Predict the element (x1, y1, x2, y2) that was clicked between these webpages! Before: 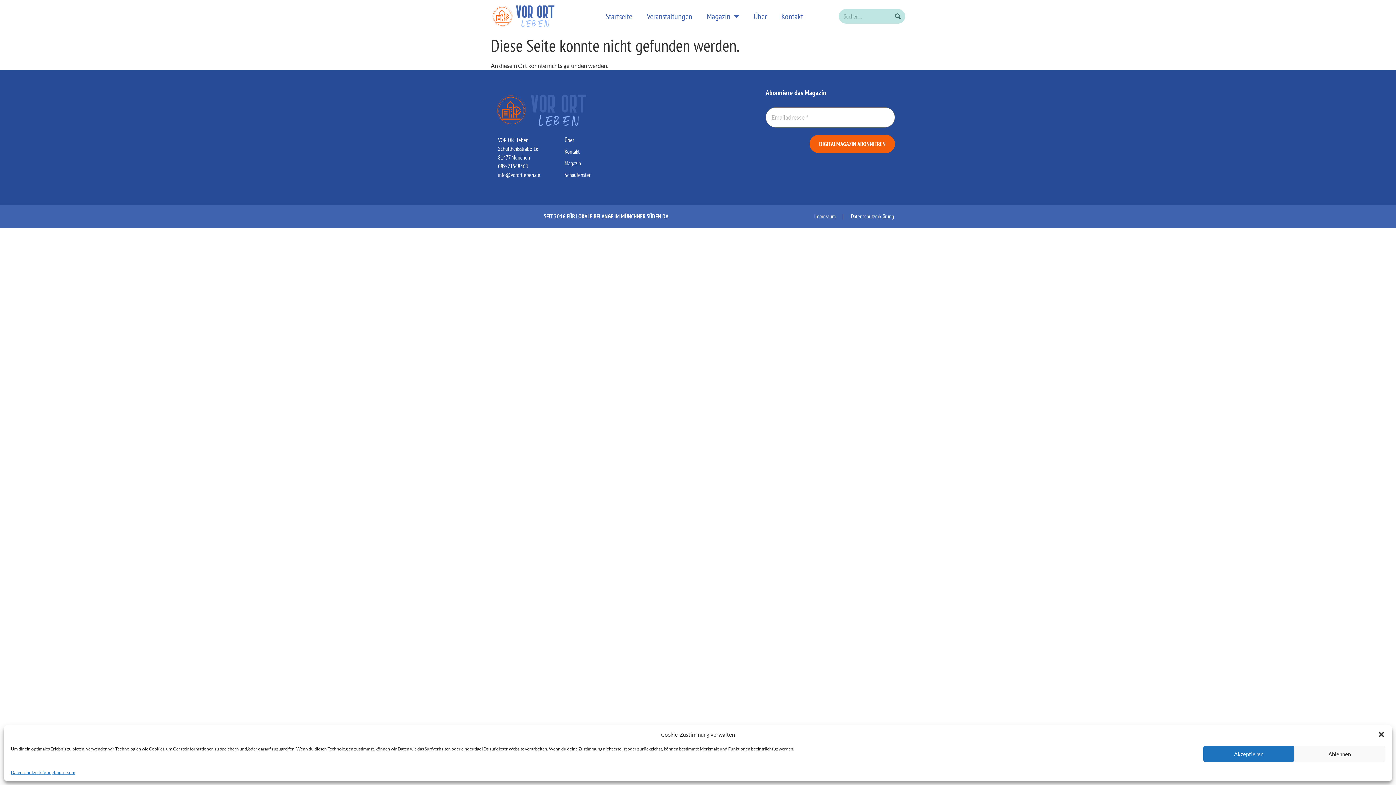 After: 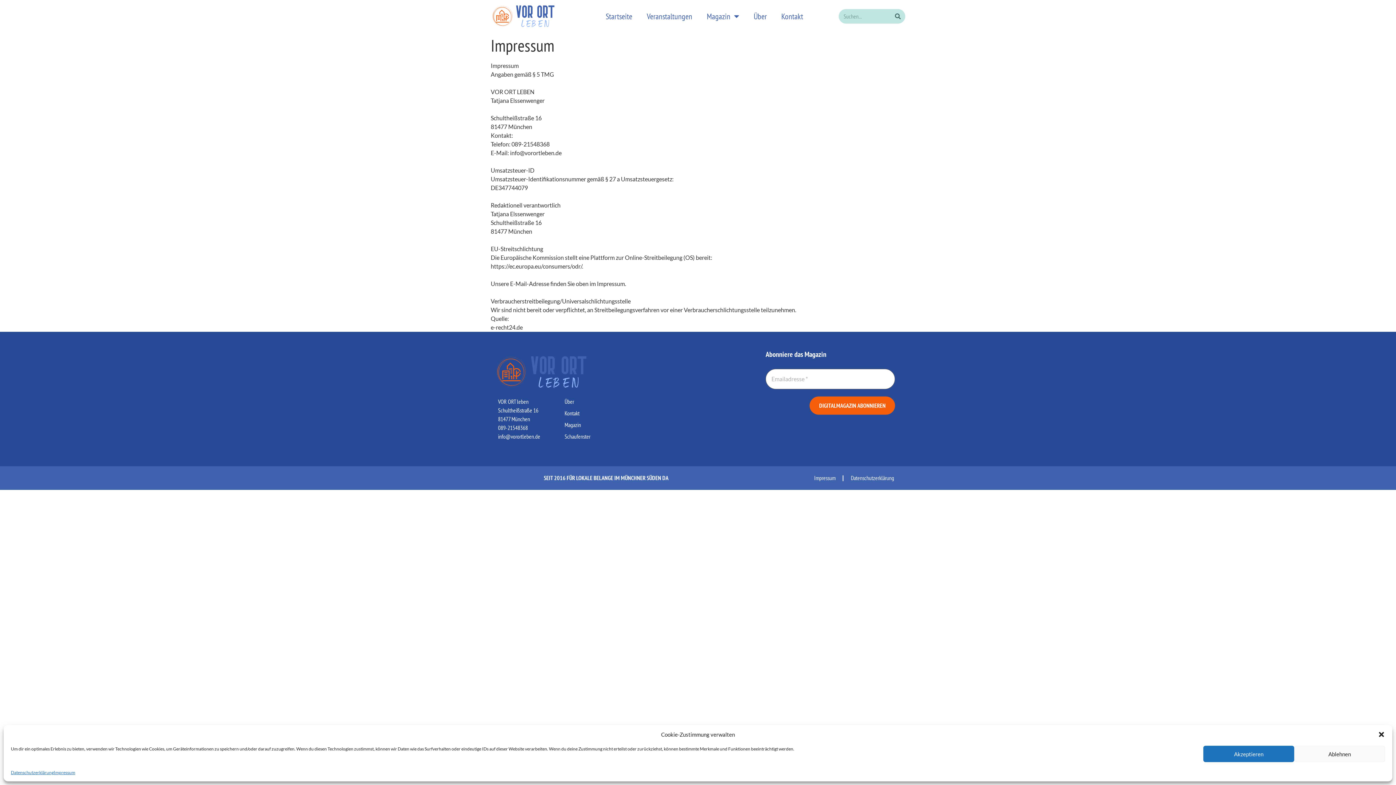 Action: bbox: (807, 208, 843, 224) label: Impressum